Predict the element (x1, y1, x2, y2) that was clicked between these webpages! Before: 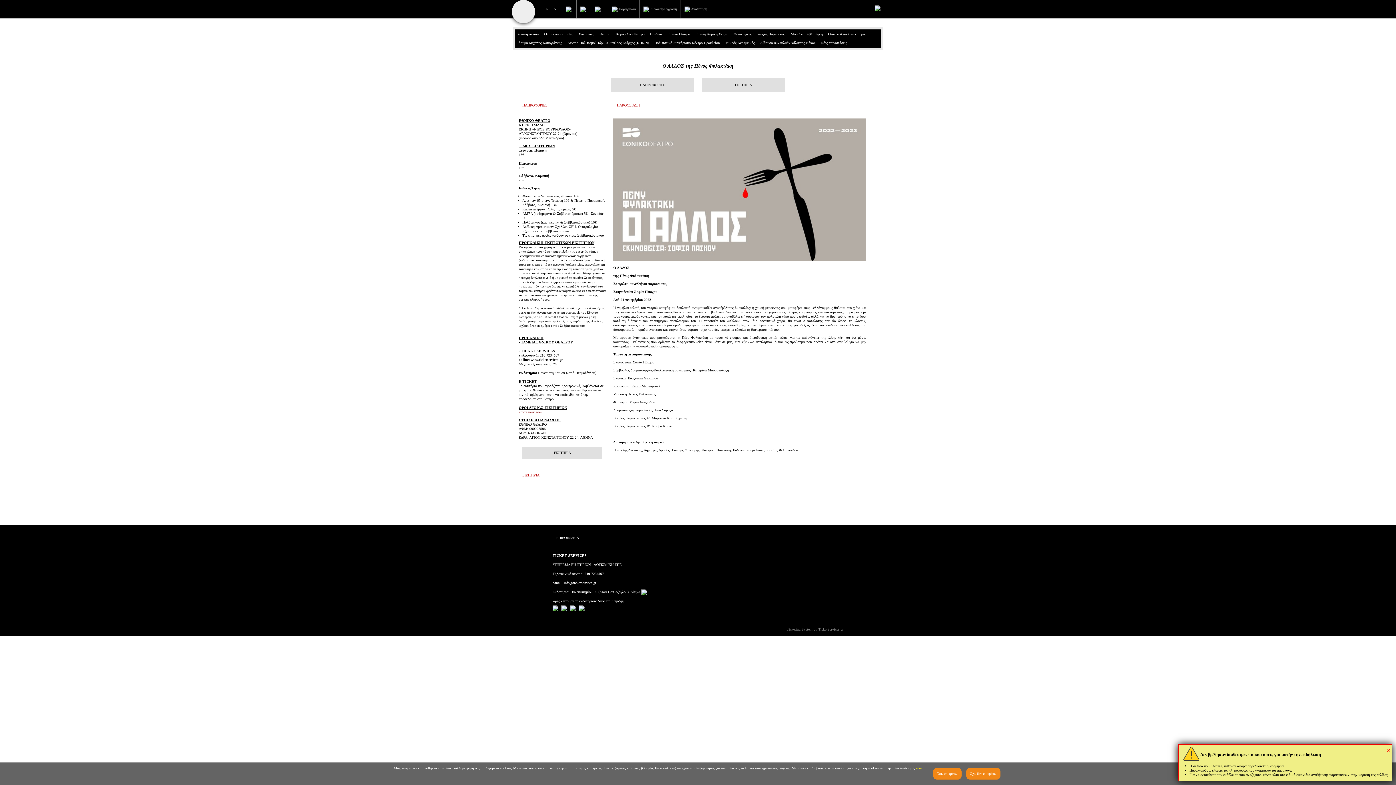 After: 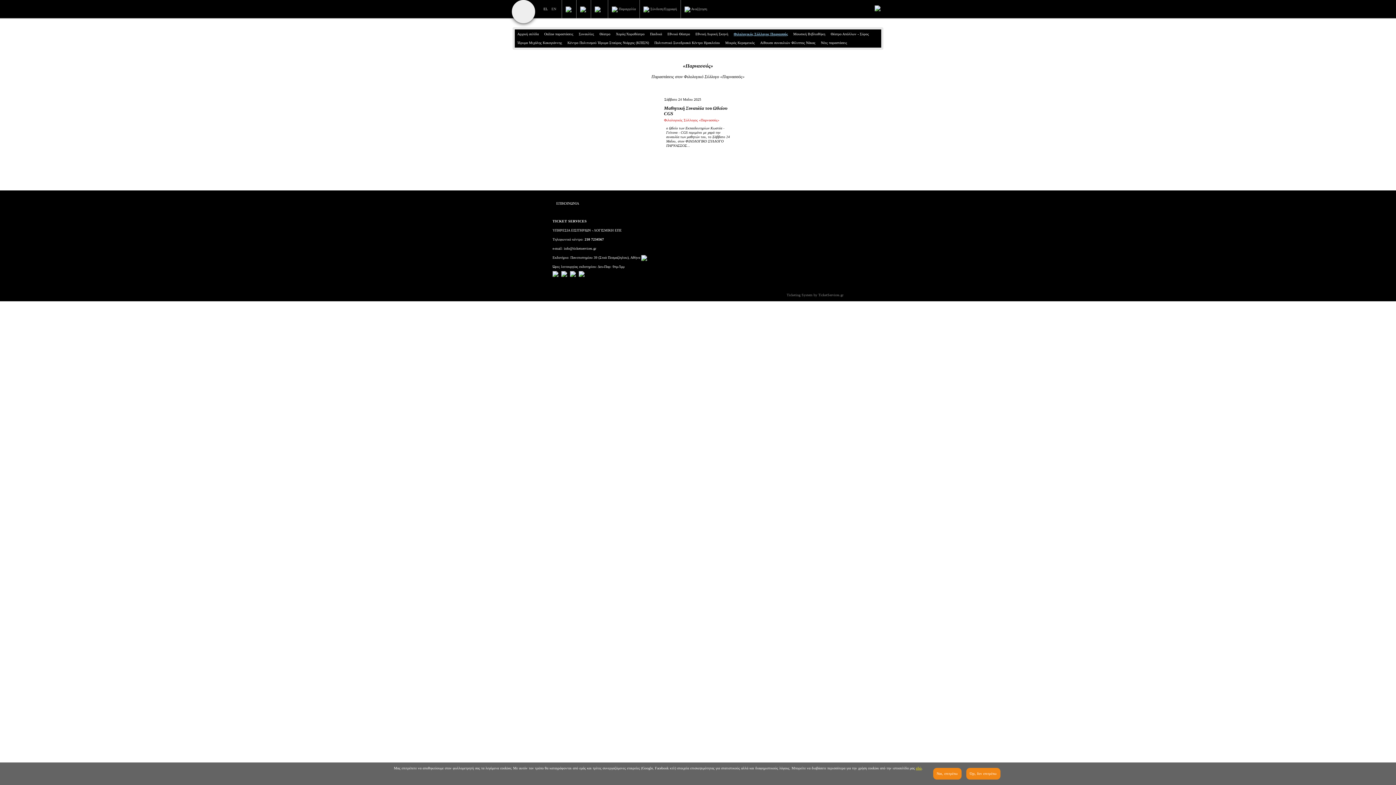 Action: bbox: (731, 29, 788, 38) label: Φιλολογικός Σύλλογος Παρνασσός